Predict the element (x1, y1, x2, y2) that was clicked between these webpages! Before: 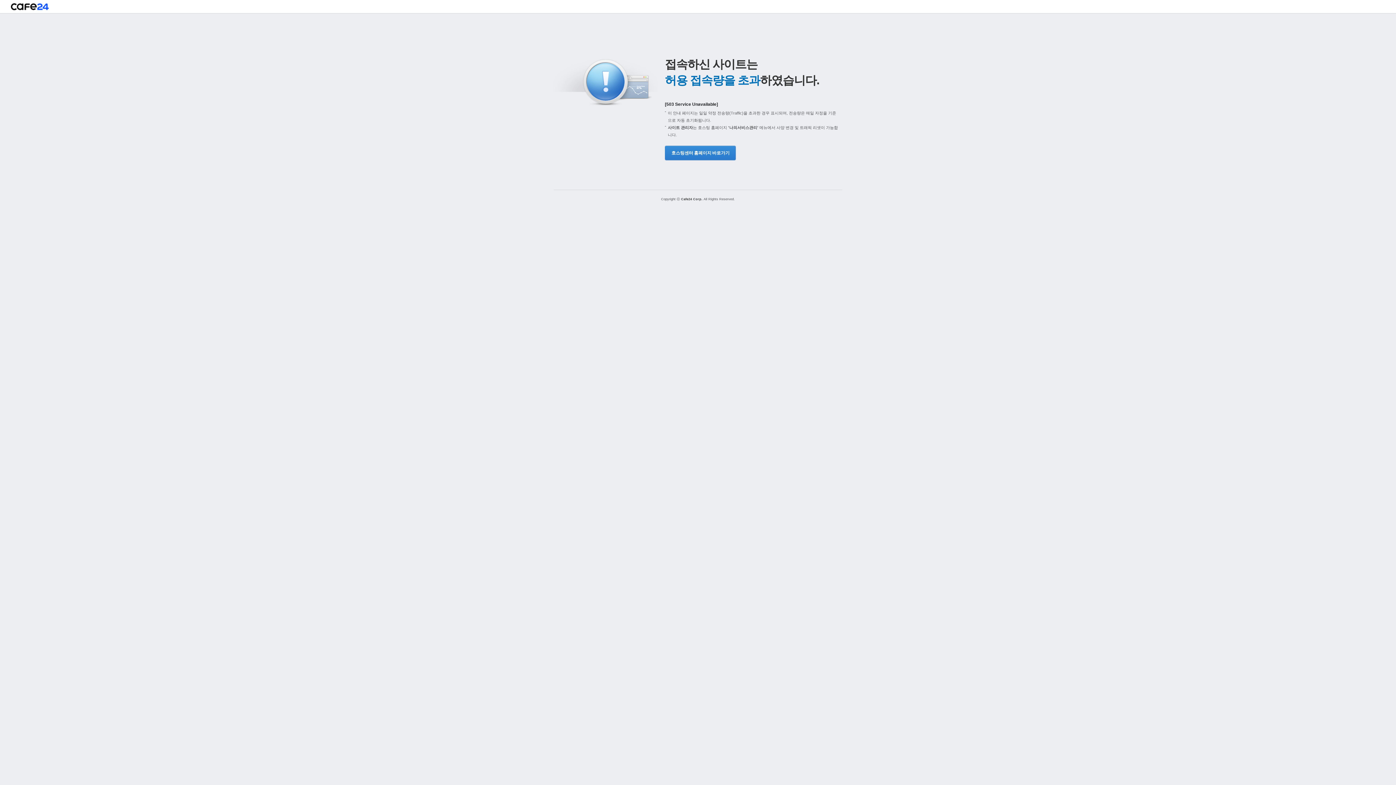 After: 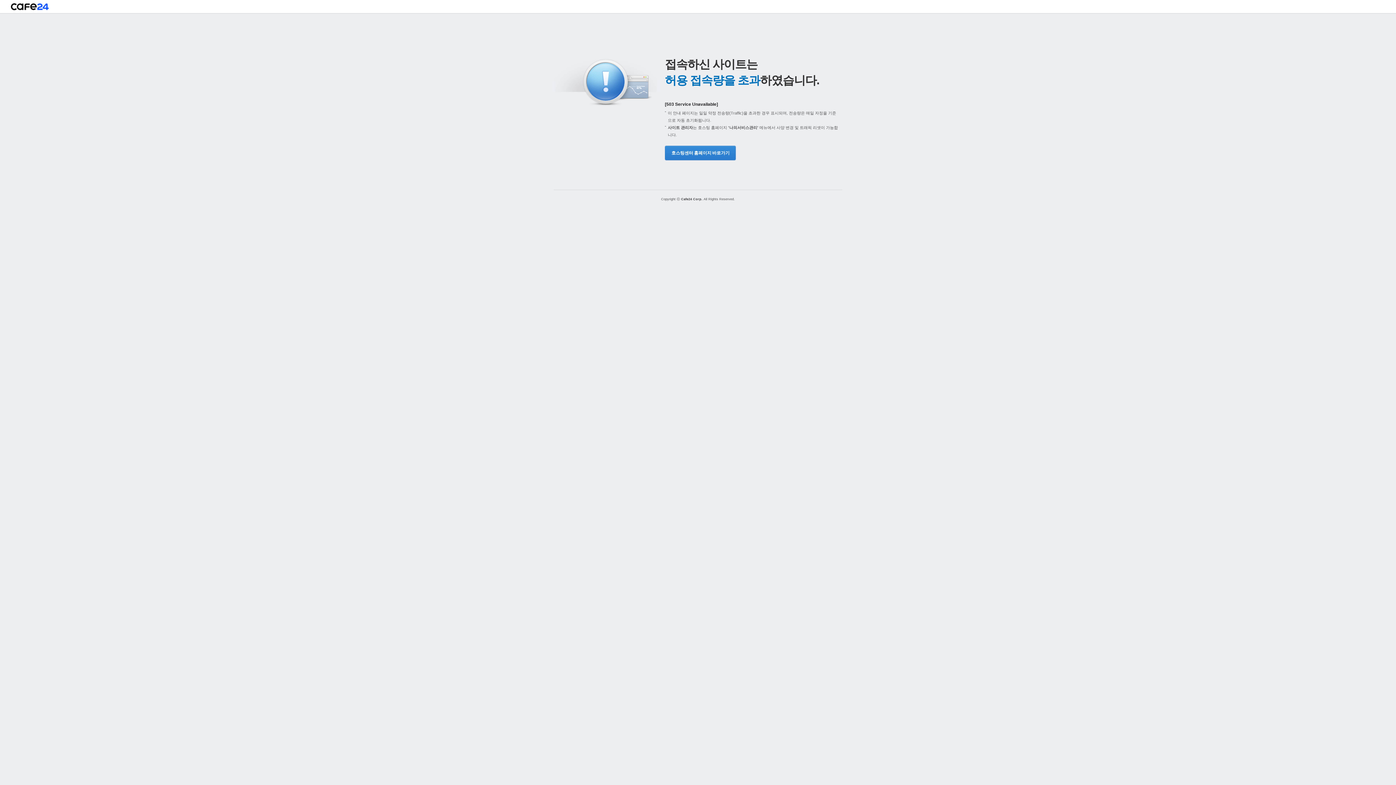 Action: label: 호스팅센터 홈페이지 바로가기 bbox: (665, 145, 734, 160)